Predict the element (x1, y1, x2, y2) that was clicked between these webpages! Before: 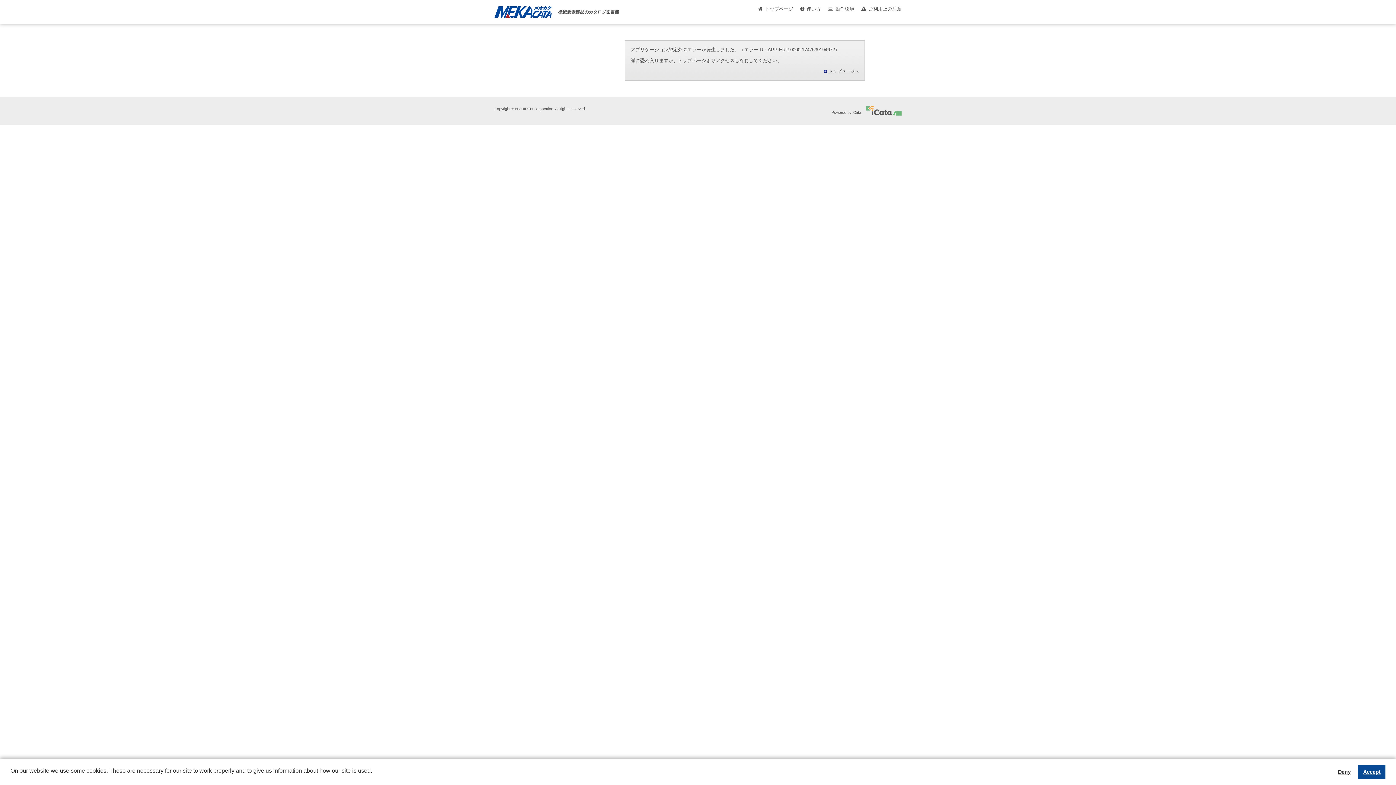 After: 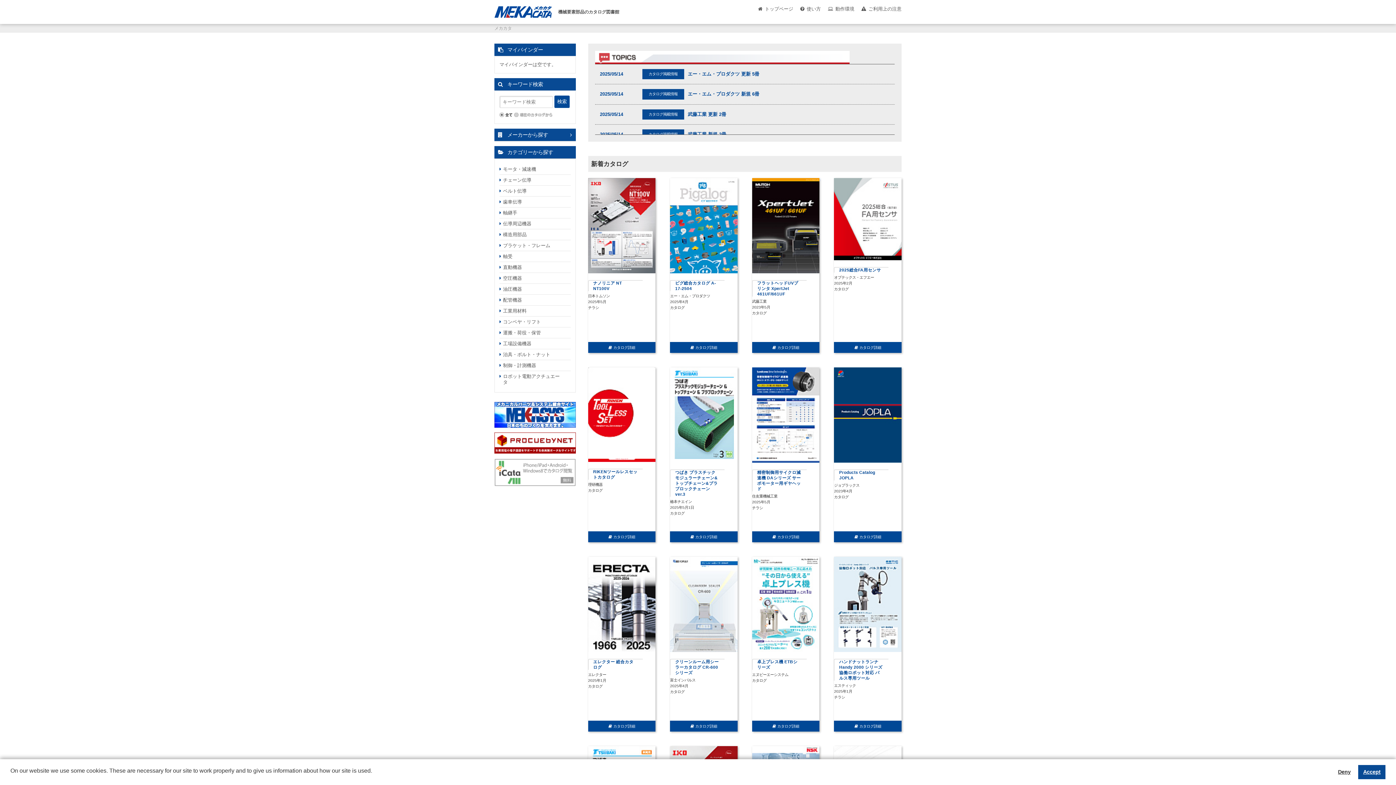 Action: label: 機械要素部品のカタログ図書館 bbox: (494, 8, 619, 14)